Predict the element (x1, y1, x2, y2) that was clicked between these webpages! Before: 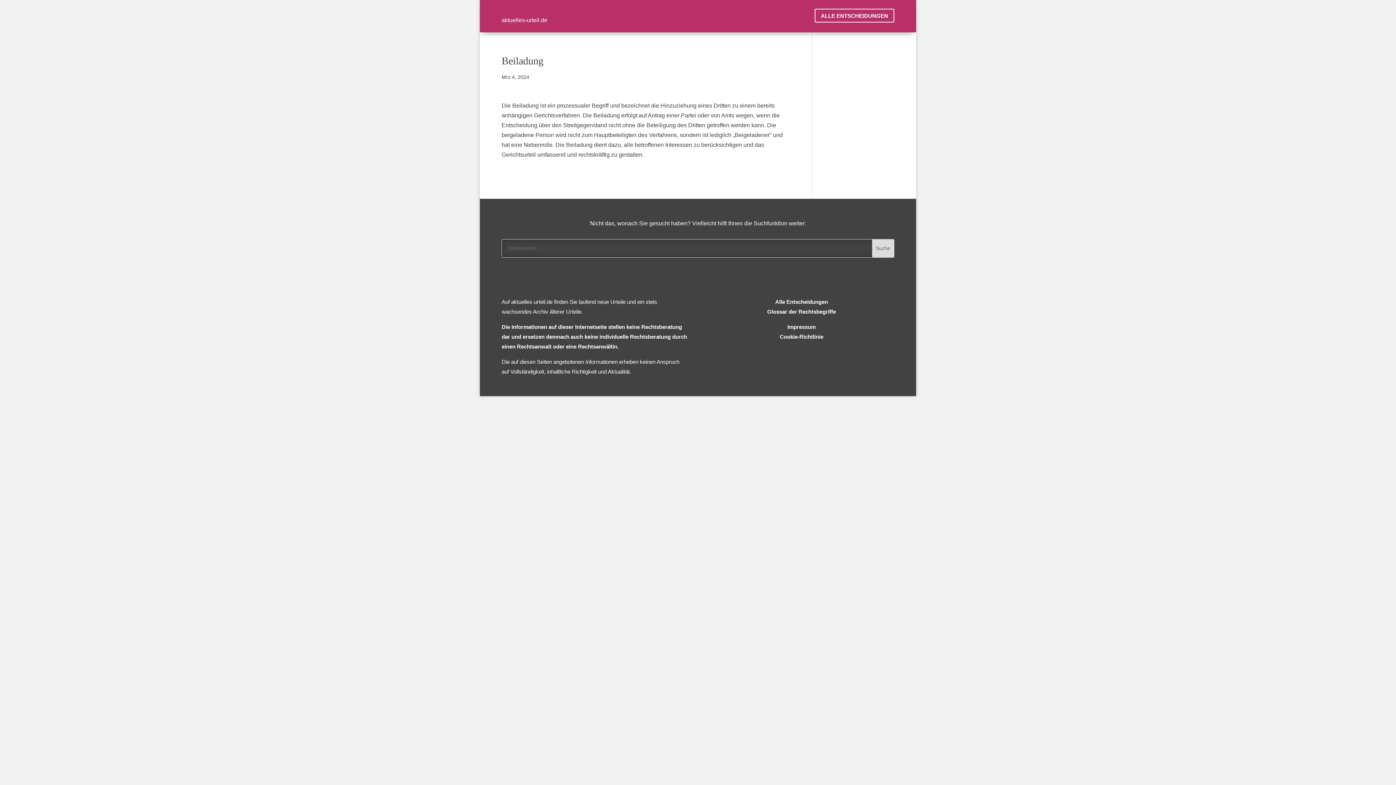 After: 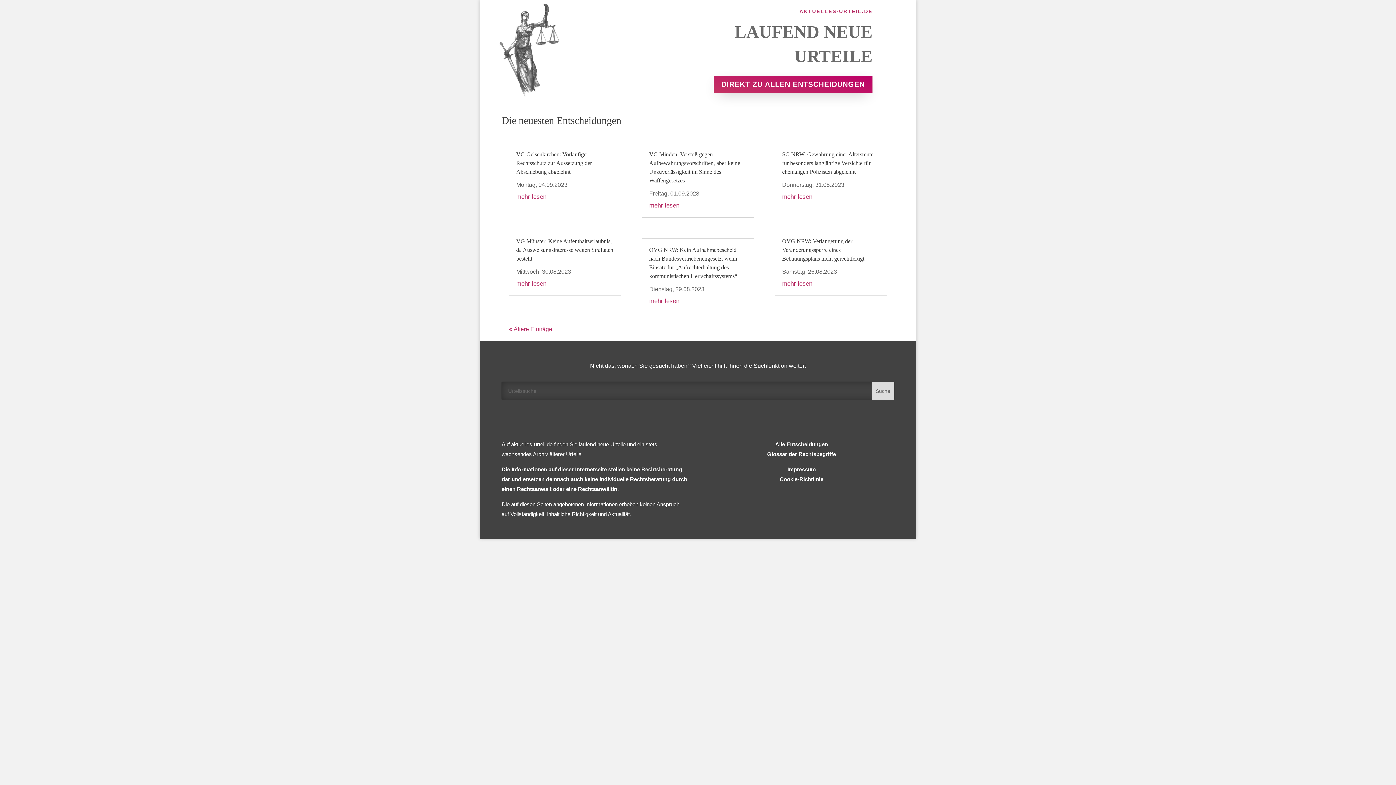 Action: label: aktuelles-urteil.de bbox: (501, 17, 547, 23)